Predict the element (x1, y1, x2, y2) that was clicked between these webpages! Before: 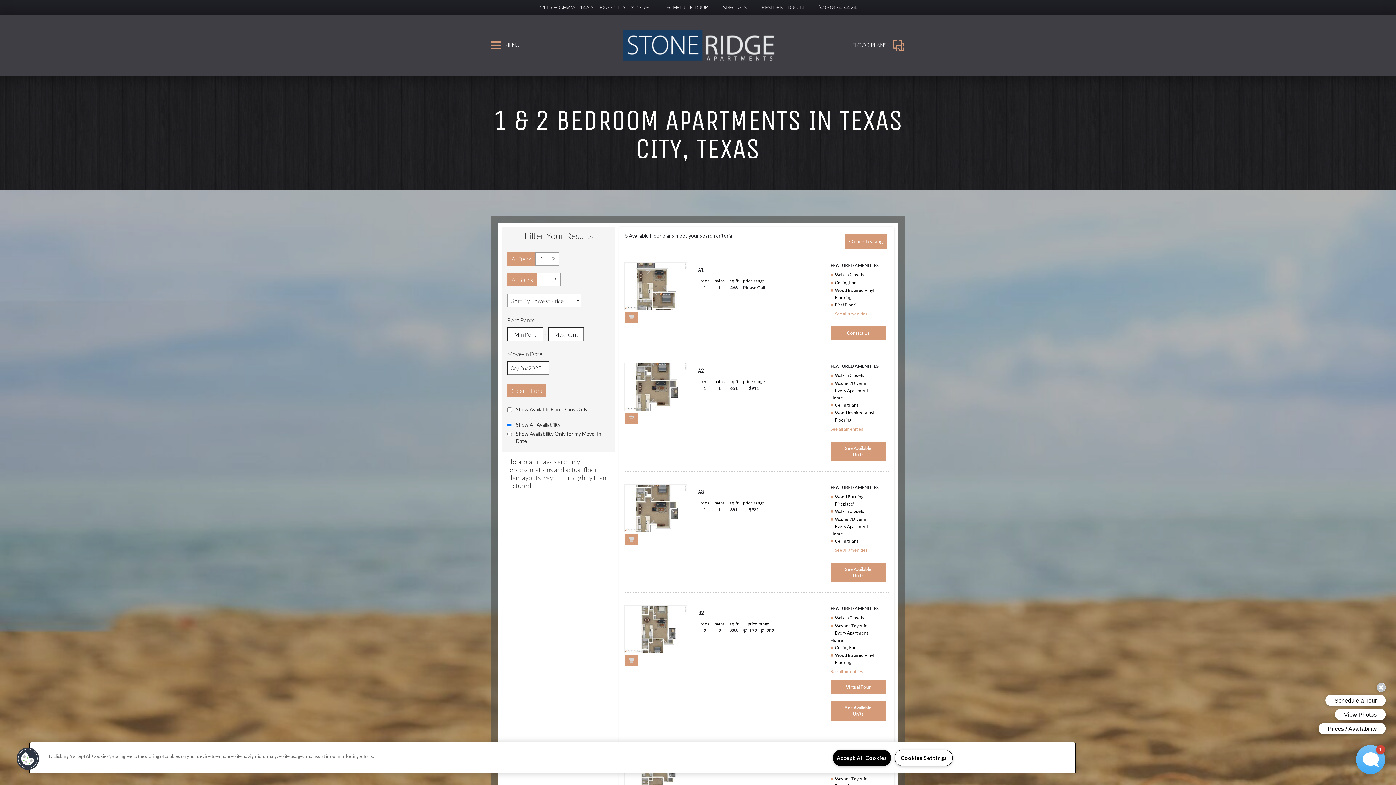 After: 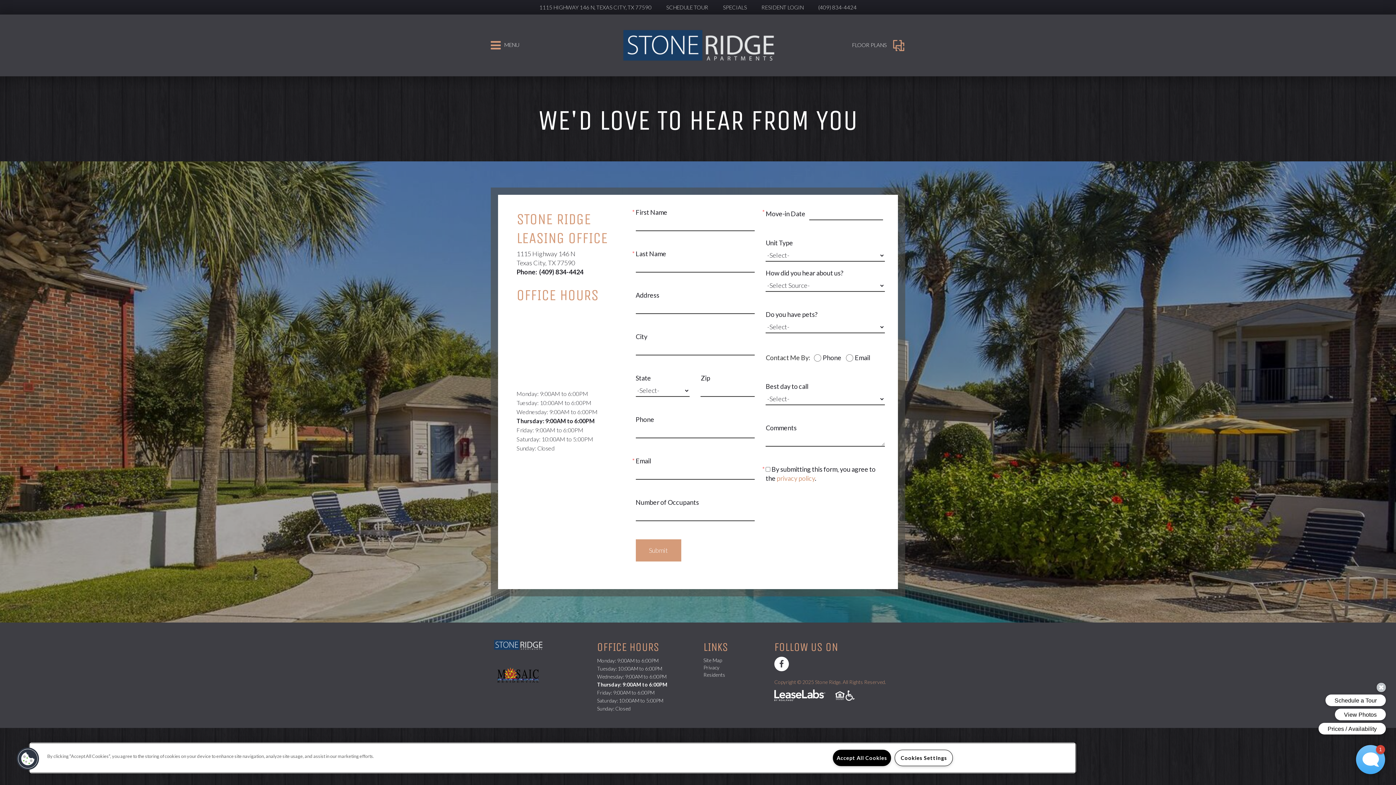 Action: label: Contact Us bbox: (830, 326, 886, 340)